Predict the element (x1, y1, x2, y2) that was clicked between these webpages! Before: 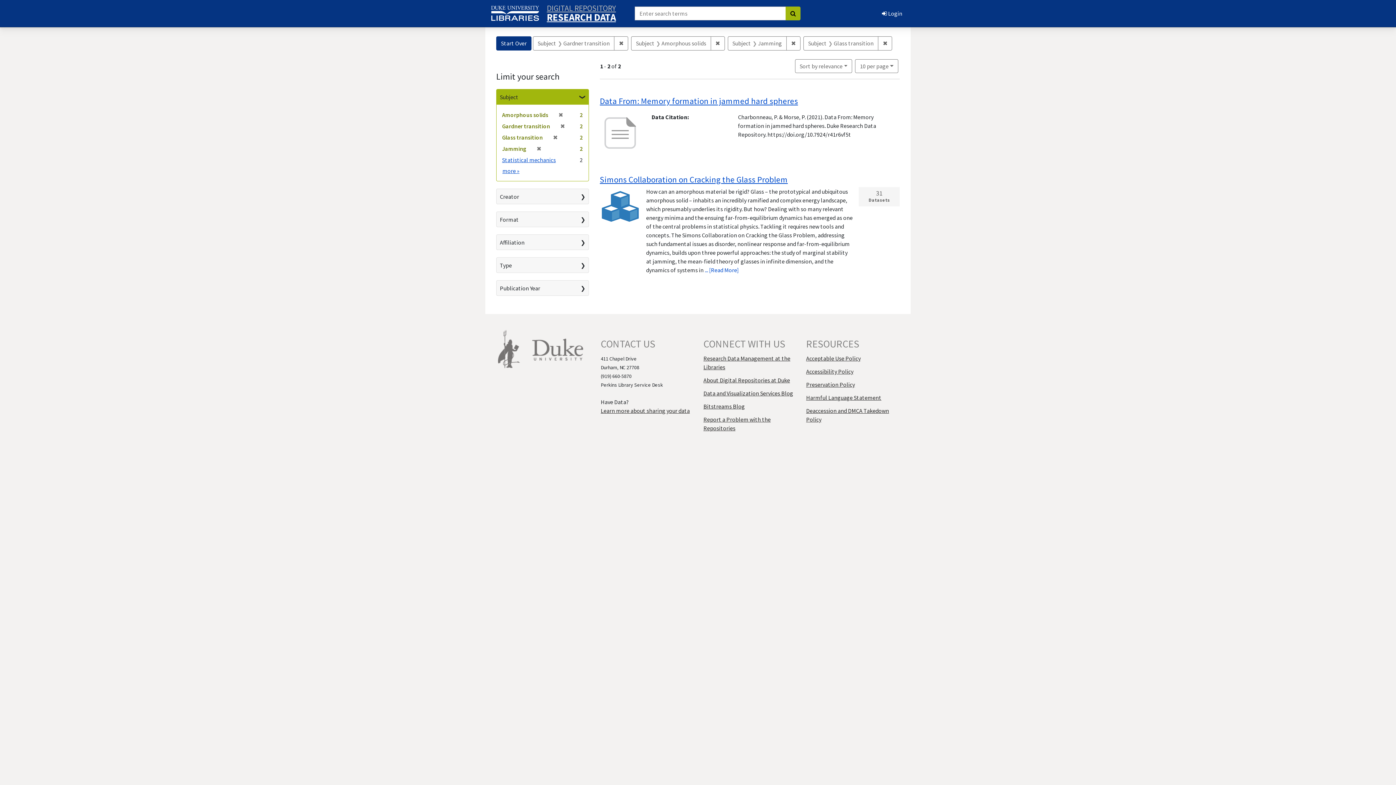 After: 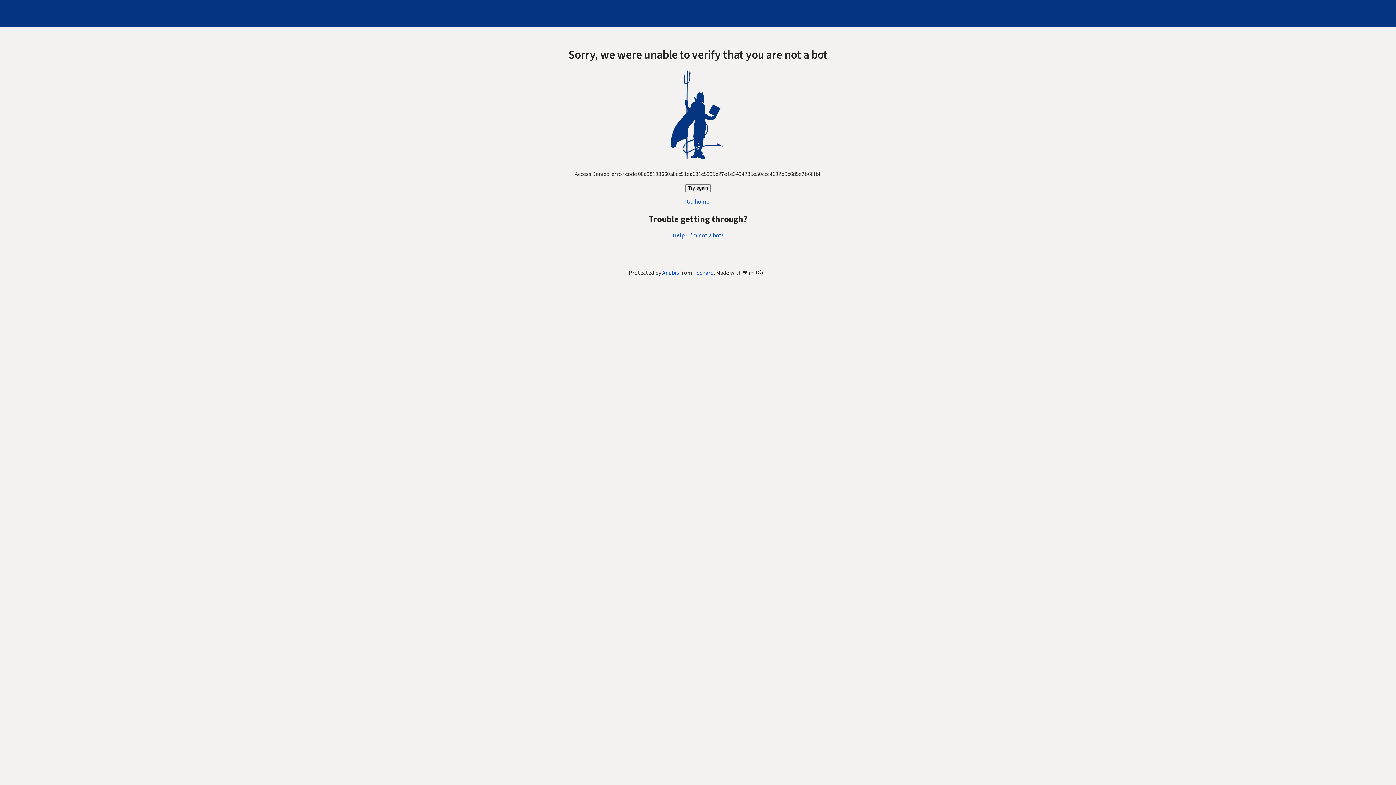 Action: label: DIGITAL REPOSITORY bbox: (546, 5, 616, 10)